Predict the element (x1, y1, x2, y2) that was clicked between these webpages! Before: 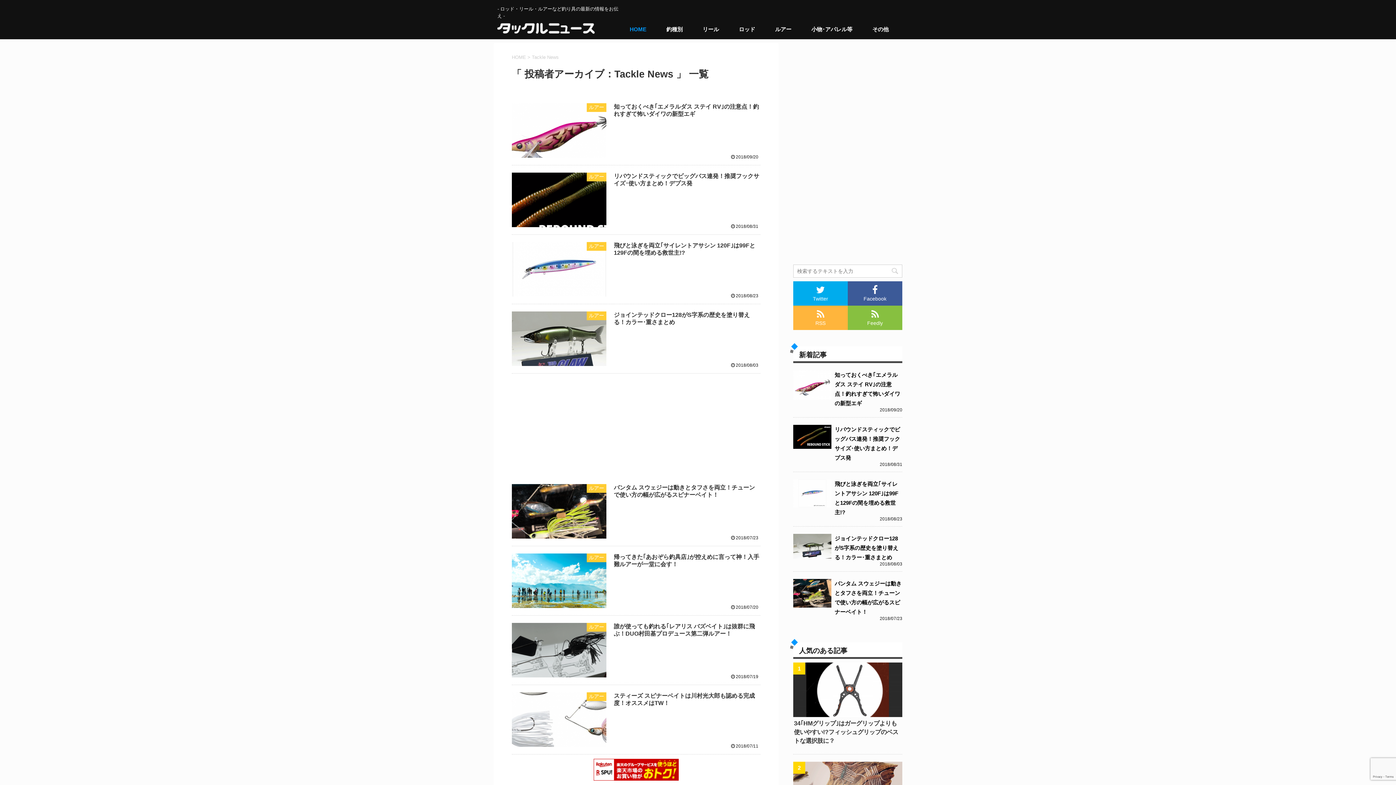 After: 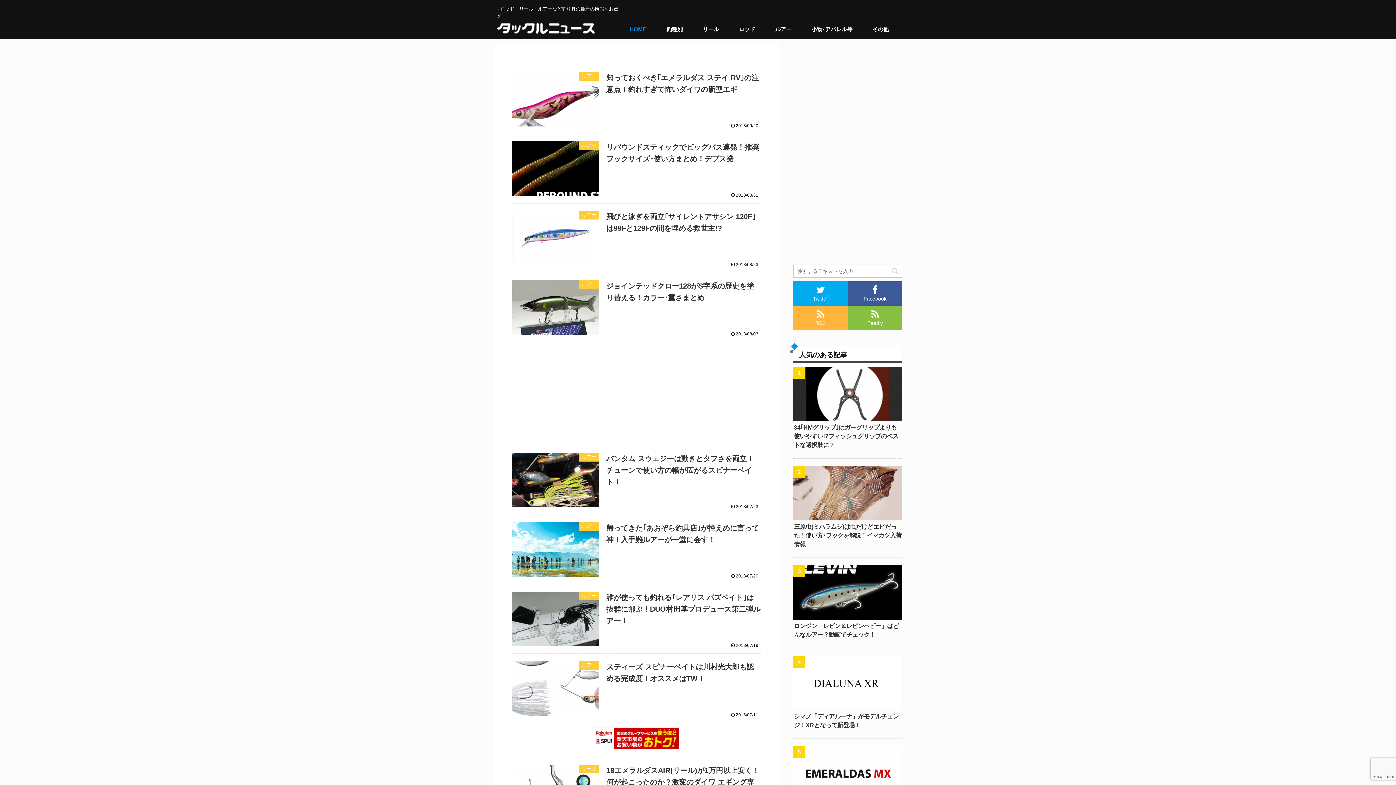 Action: bbox: (512, 54, 526, 60) label: HOME